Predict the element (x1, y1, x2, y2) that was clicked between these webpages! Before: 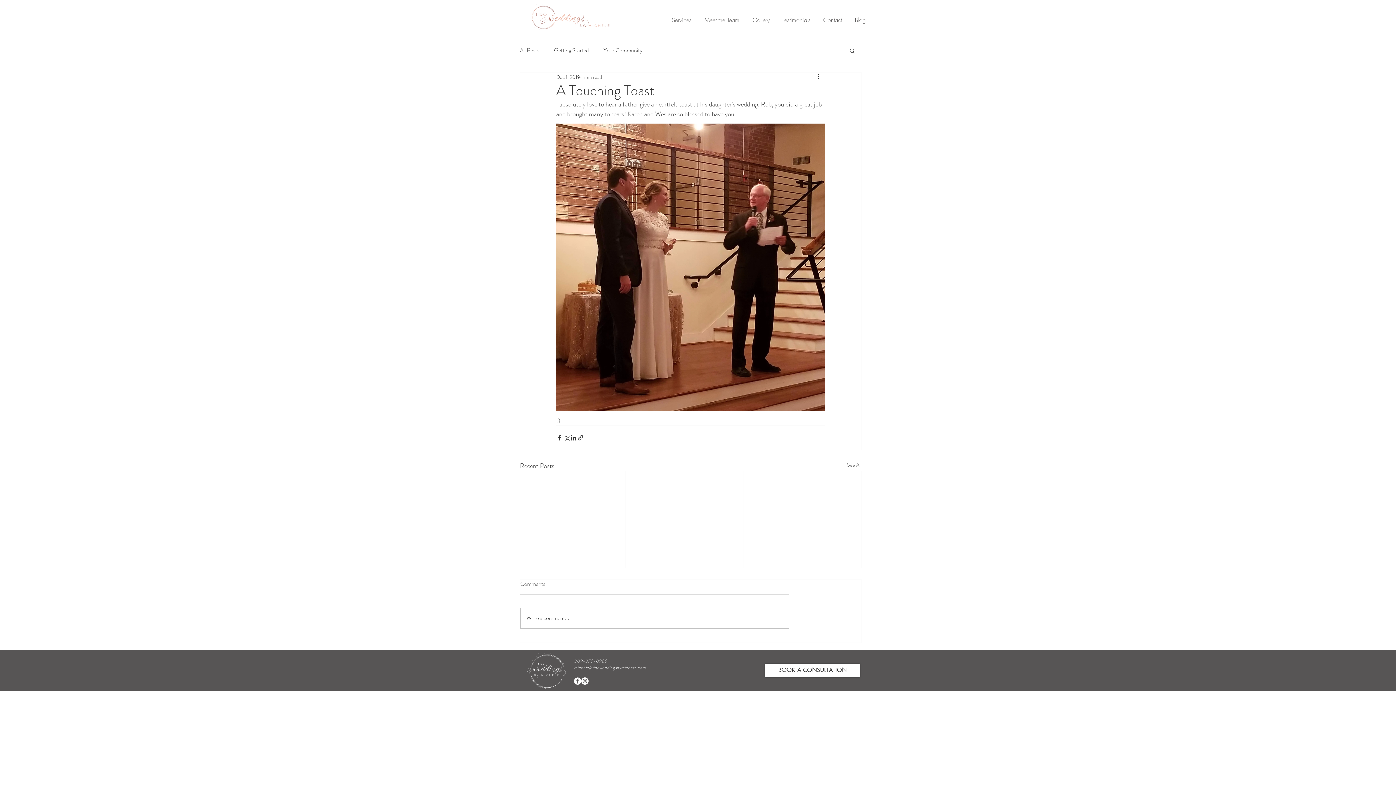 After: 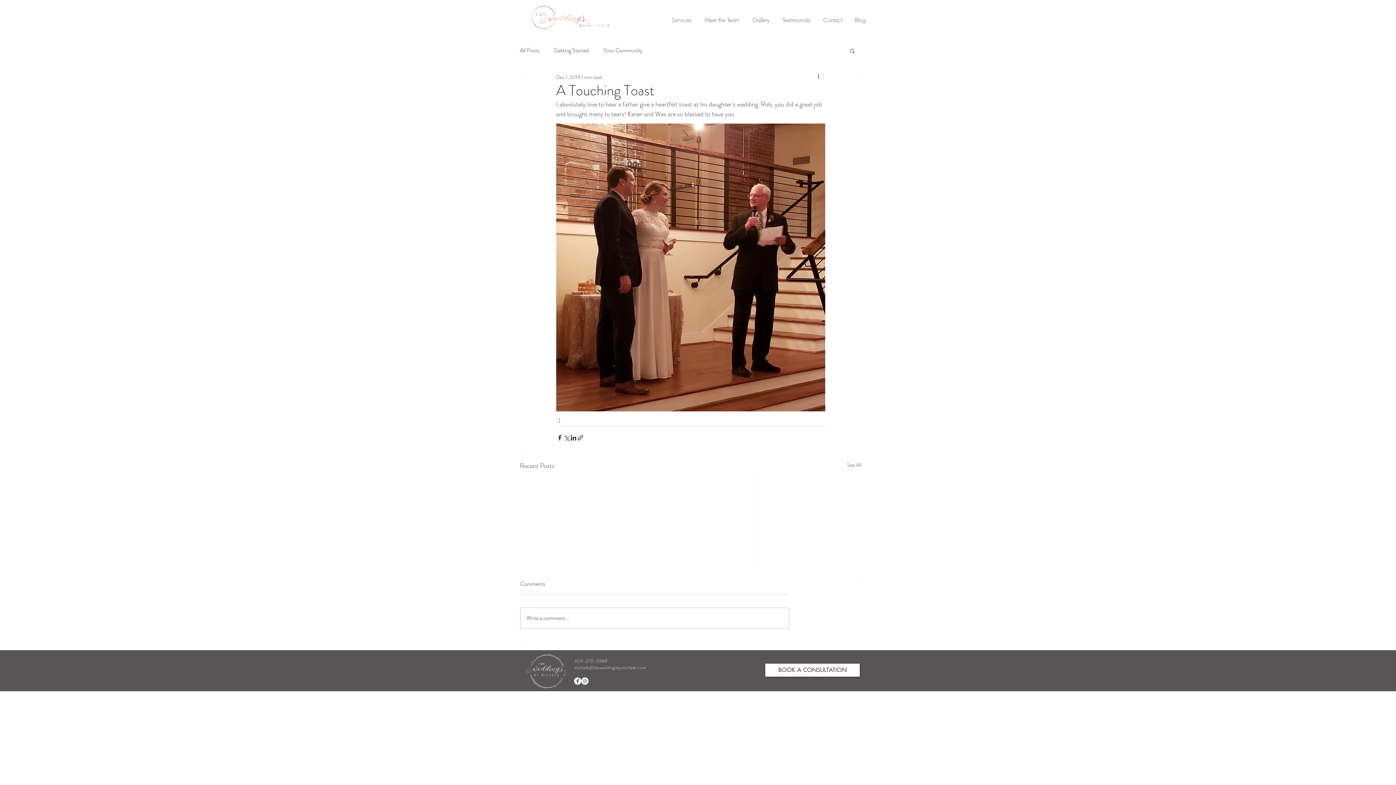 Action: label: michele@idoweddingsbymichele.com bbox: (574, 664, 645, 671)